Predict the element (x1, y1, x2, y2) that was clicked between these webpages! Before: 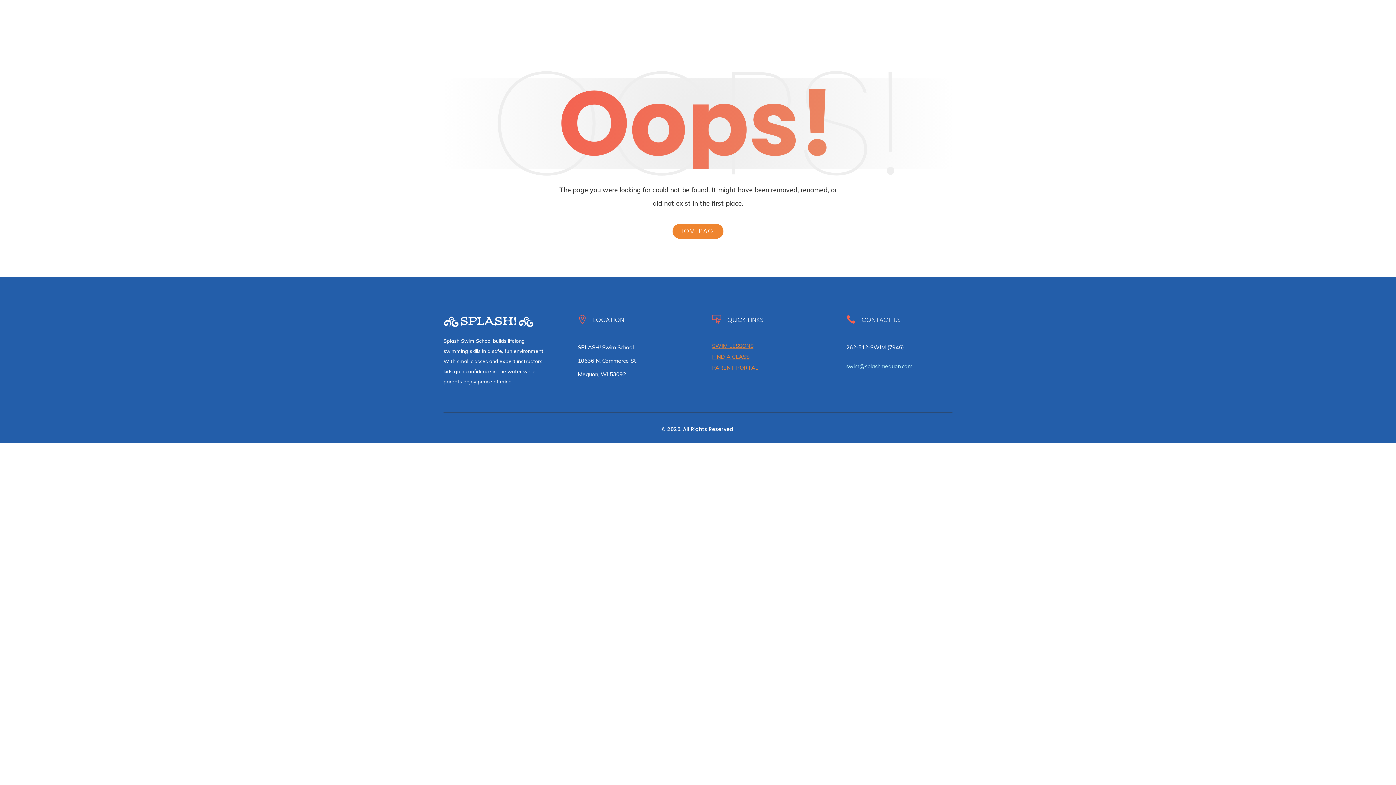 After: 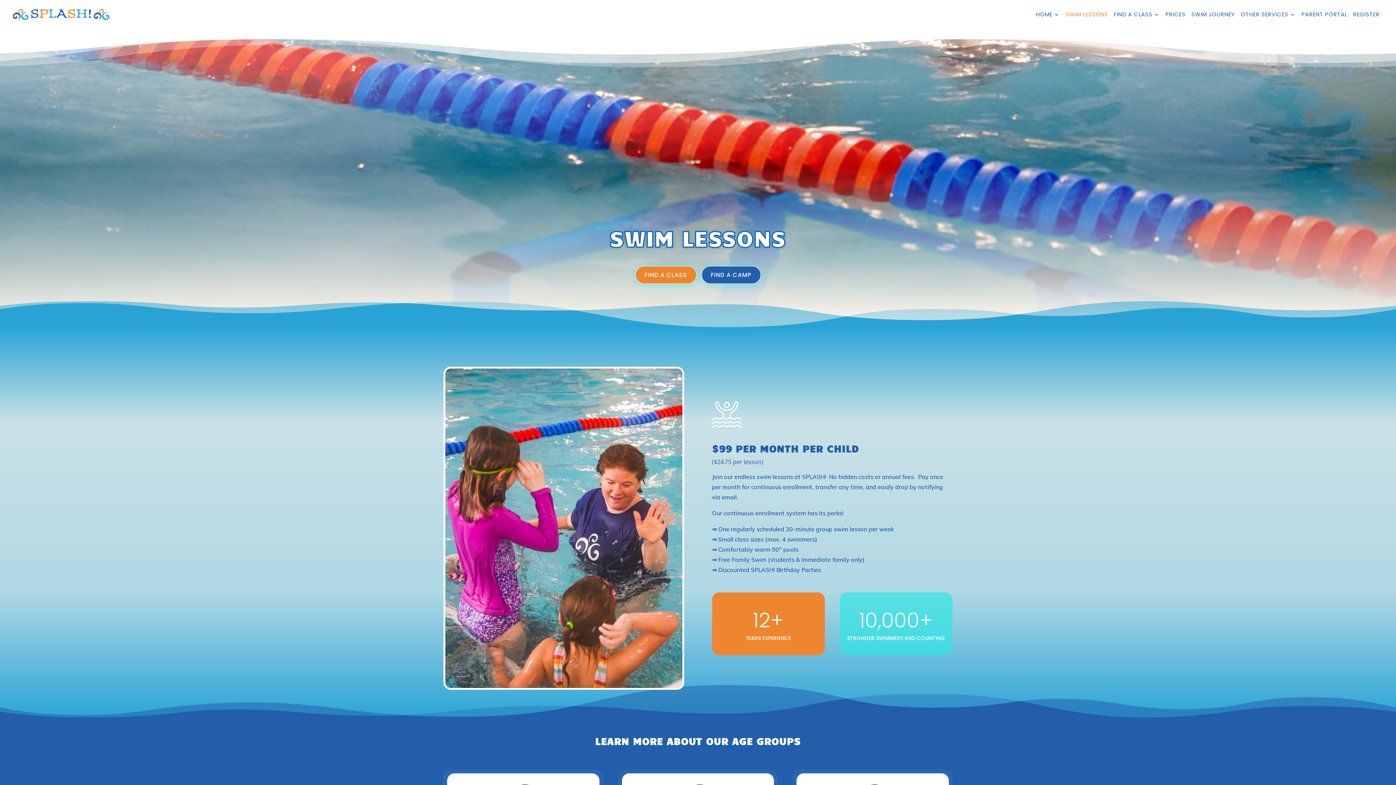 Action: label: SWIM LESSONS bbox: (712, 342, 753, 349)